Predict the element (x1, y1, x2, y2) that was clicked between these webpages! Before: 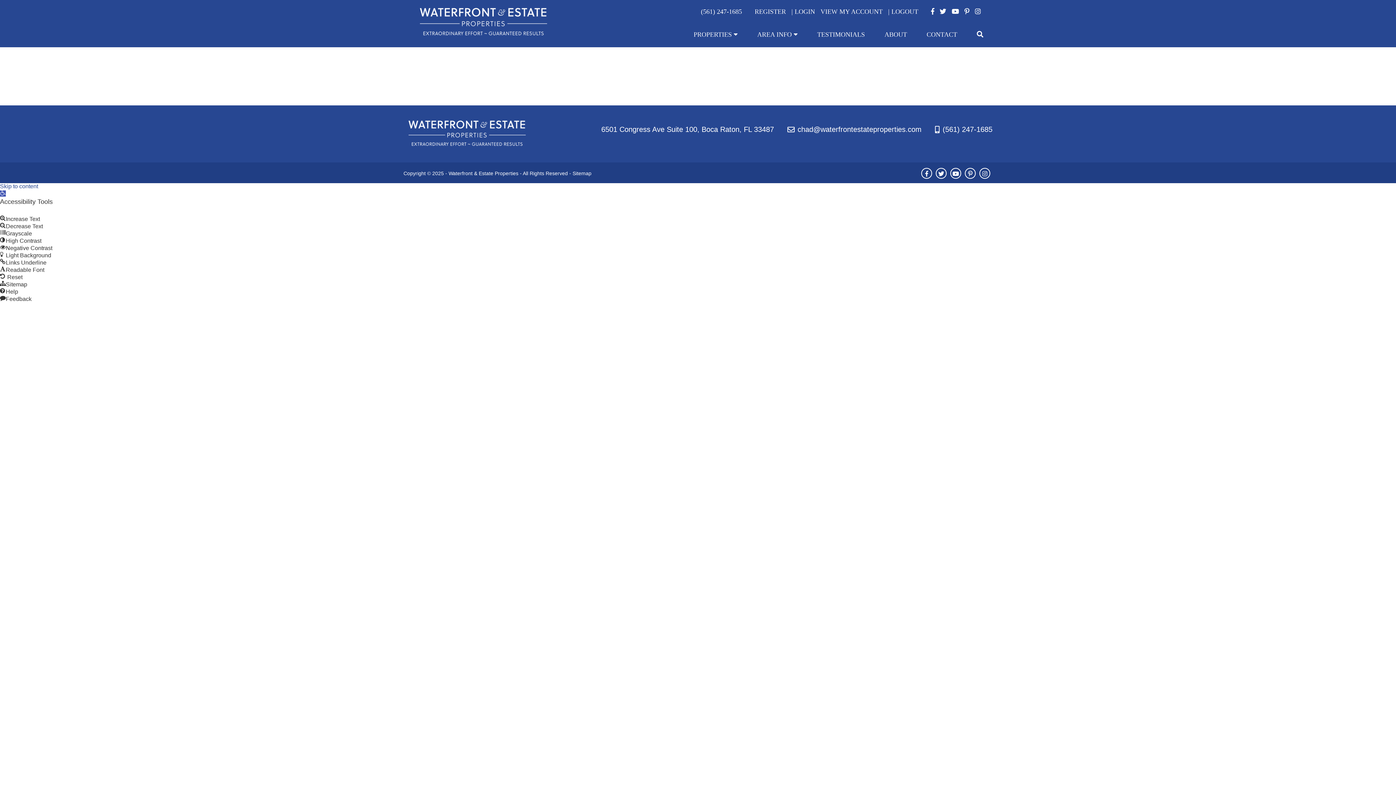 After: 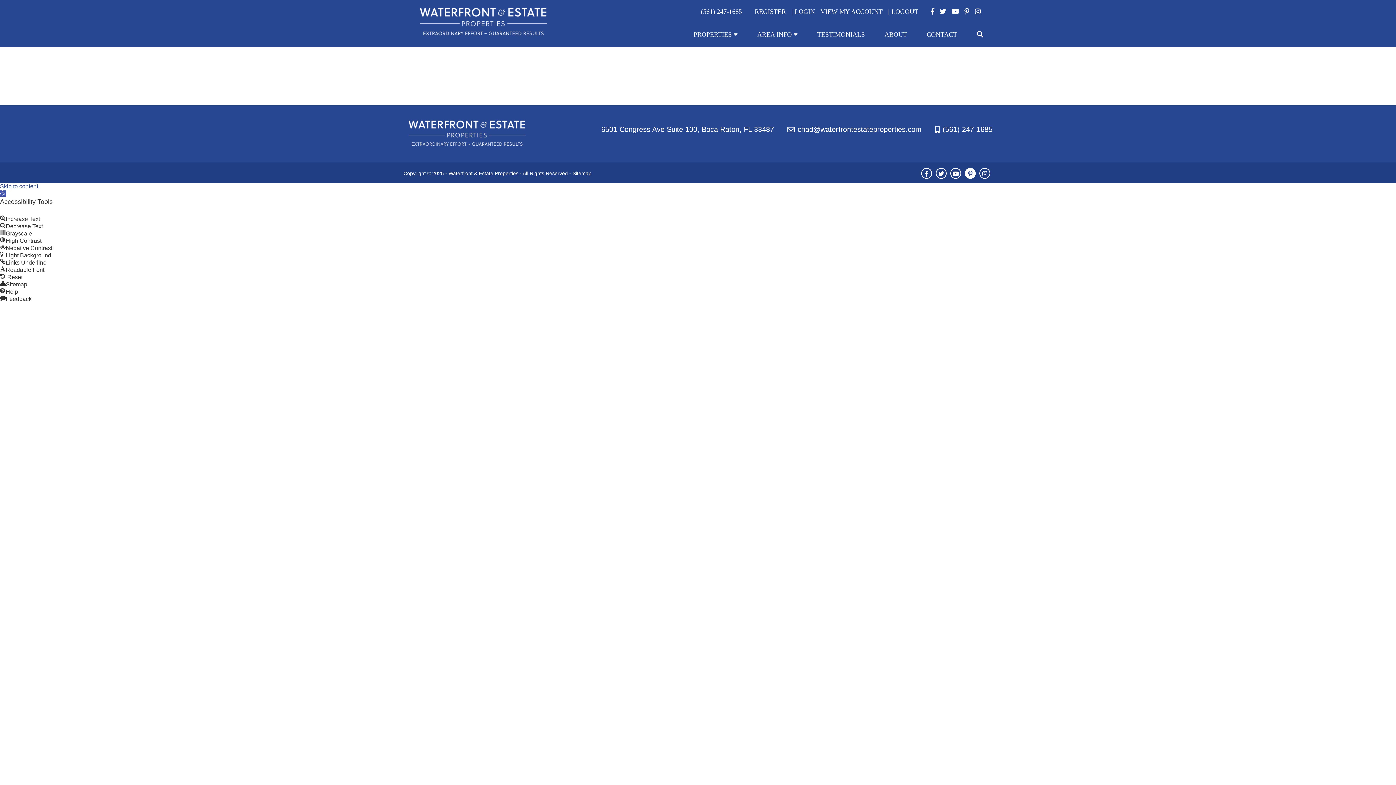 Action: bbox: (965, 167, 976, 178)